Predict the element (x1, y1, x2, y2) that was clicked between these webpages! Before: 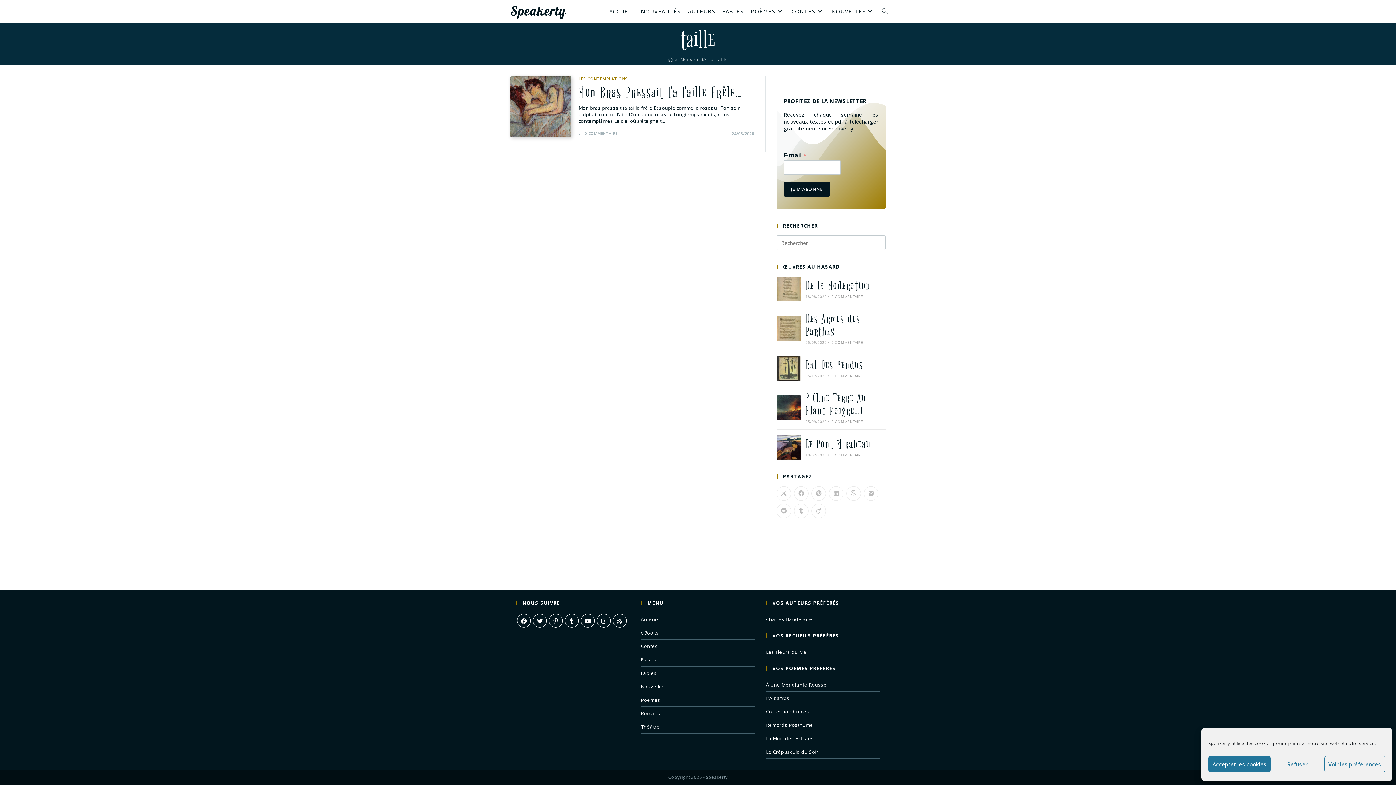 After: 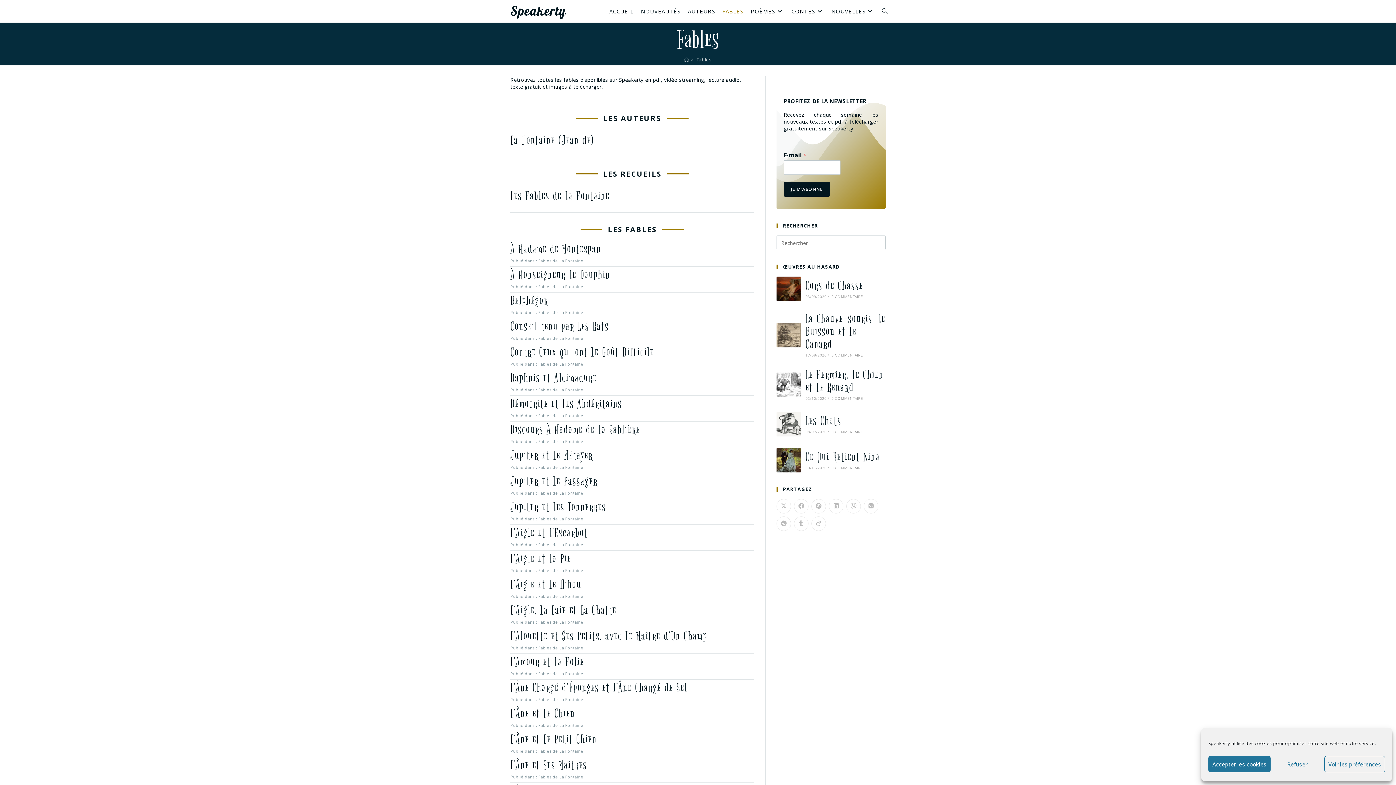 Action: bbox: (718, 3, 747, 18) label: FABLES